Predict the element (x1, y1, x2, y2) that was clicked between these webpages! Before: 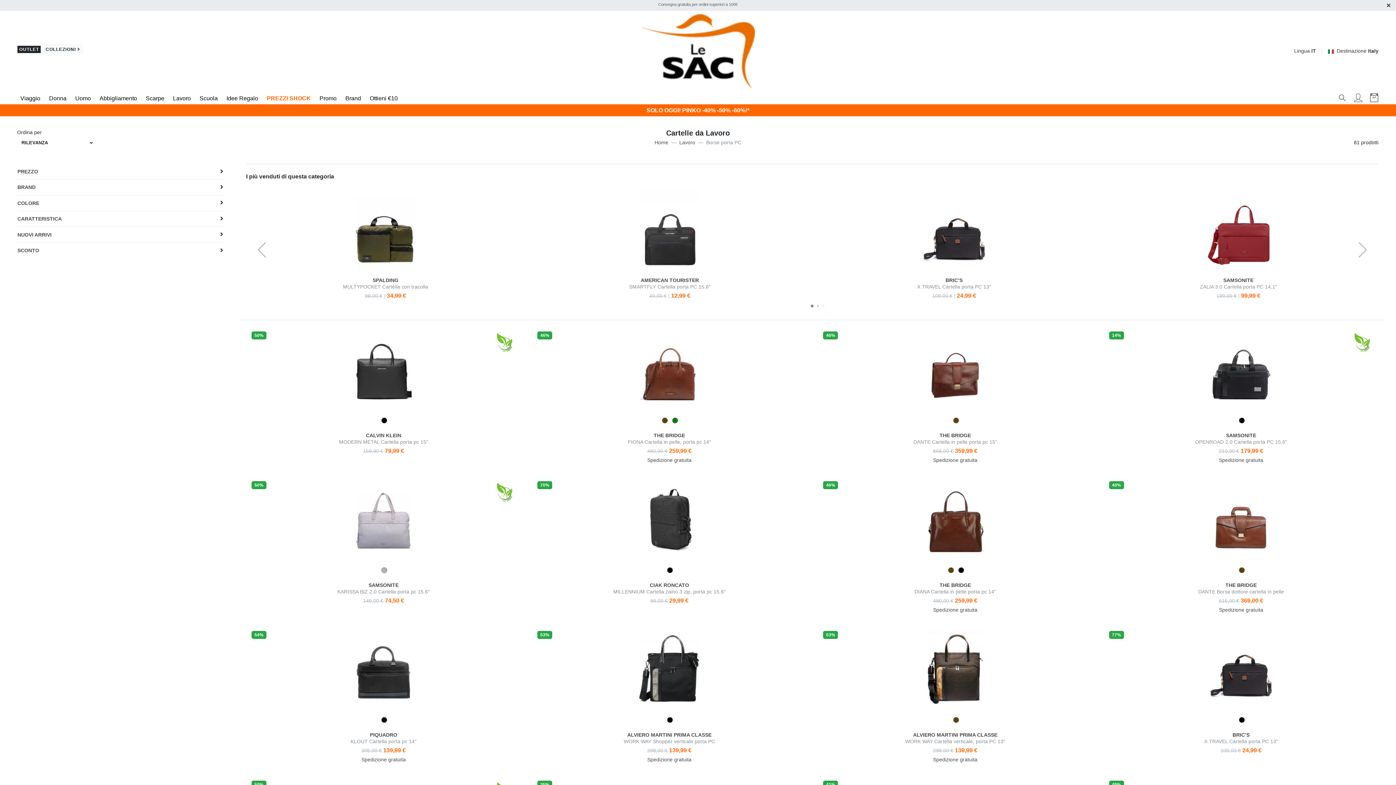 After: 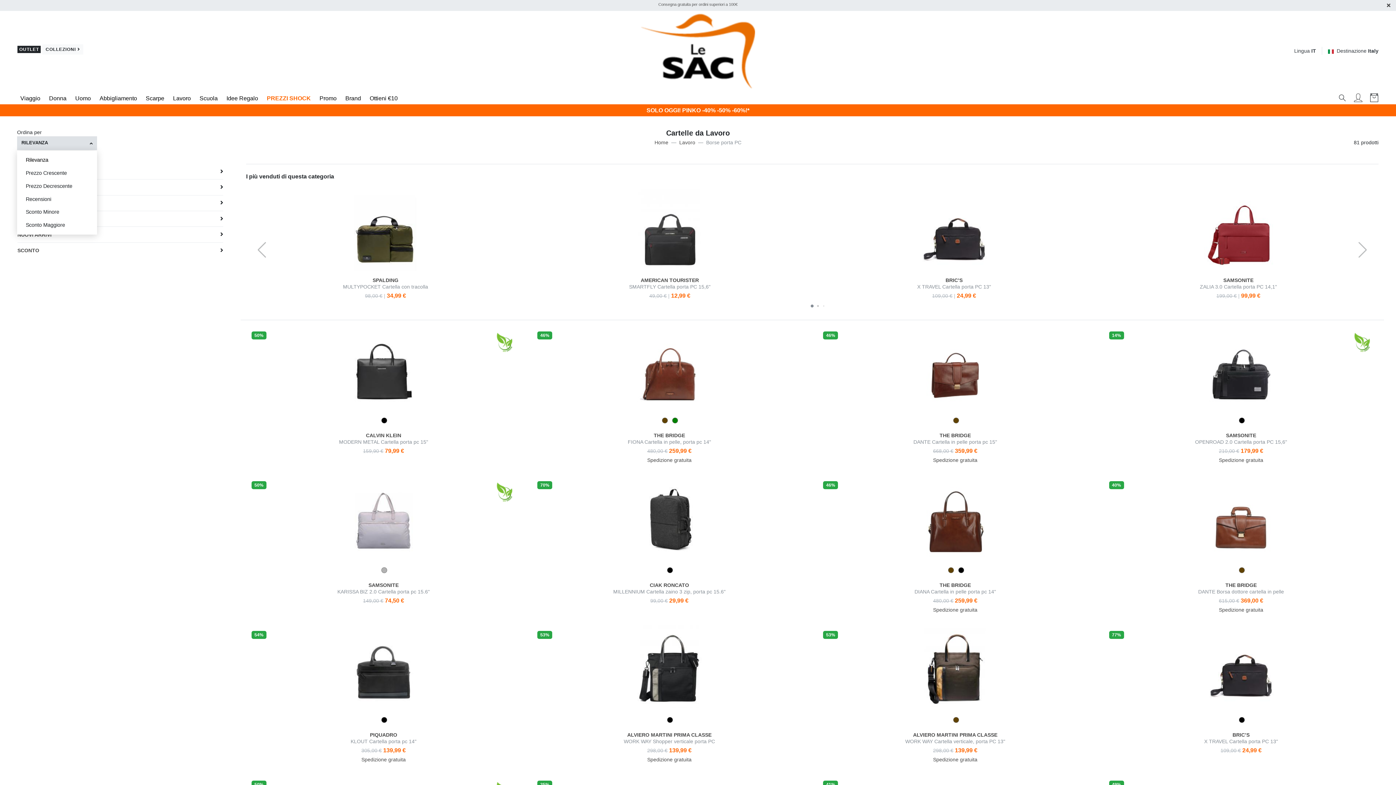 Action: label: RILEVANZA bbox: (17, 136, 97, 150)